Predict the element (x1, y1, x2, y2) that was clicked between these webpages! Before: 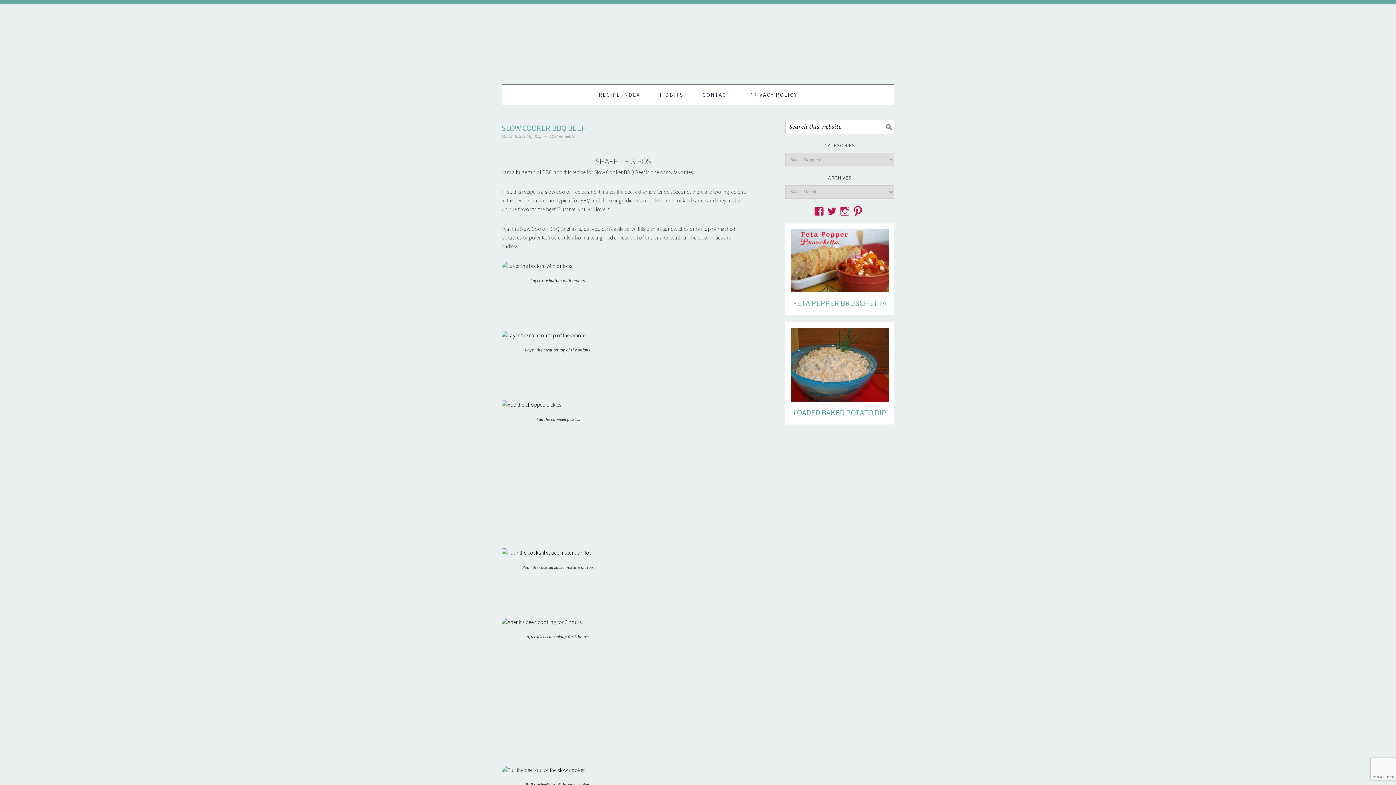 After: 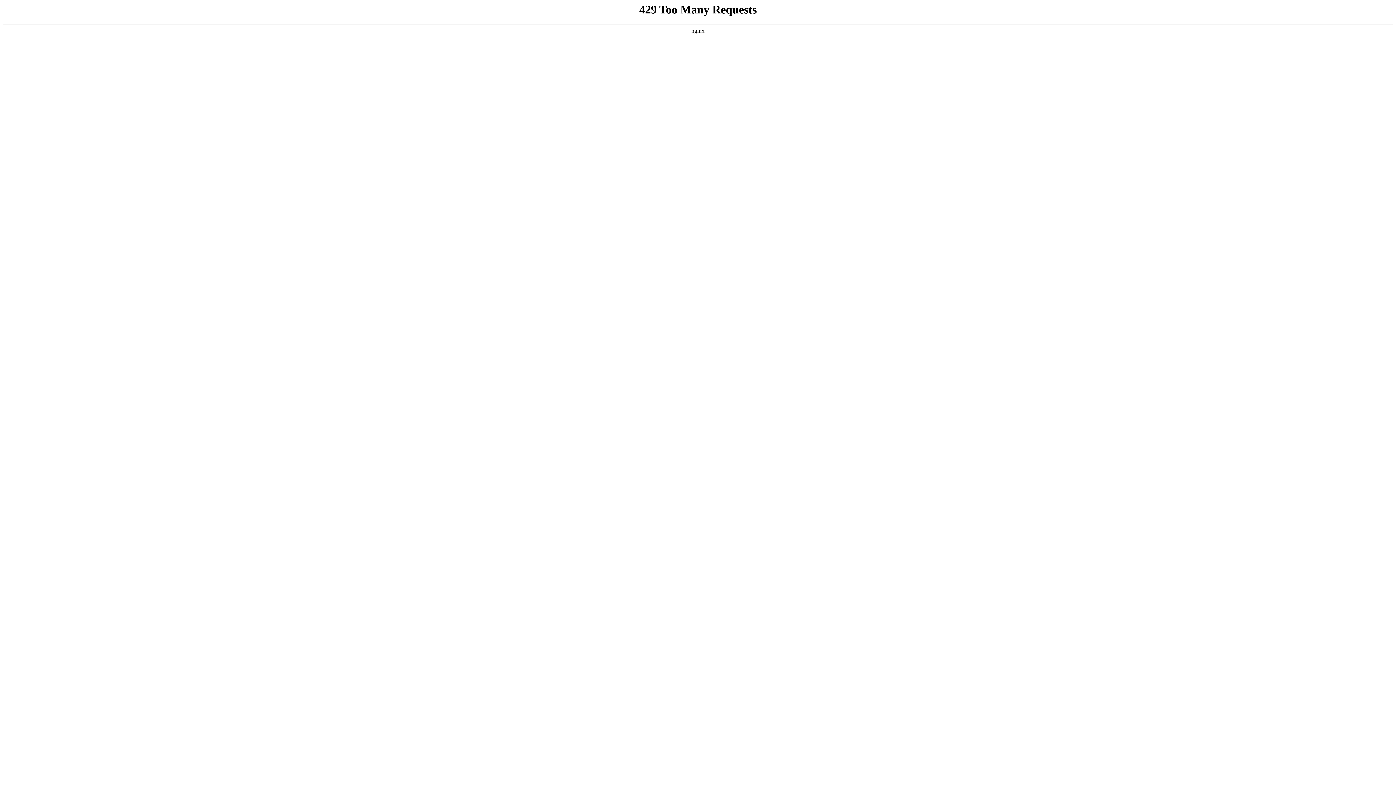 Action: bbox: (501, 549, 593, 556)